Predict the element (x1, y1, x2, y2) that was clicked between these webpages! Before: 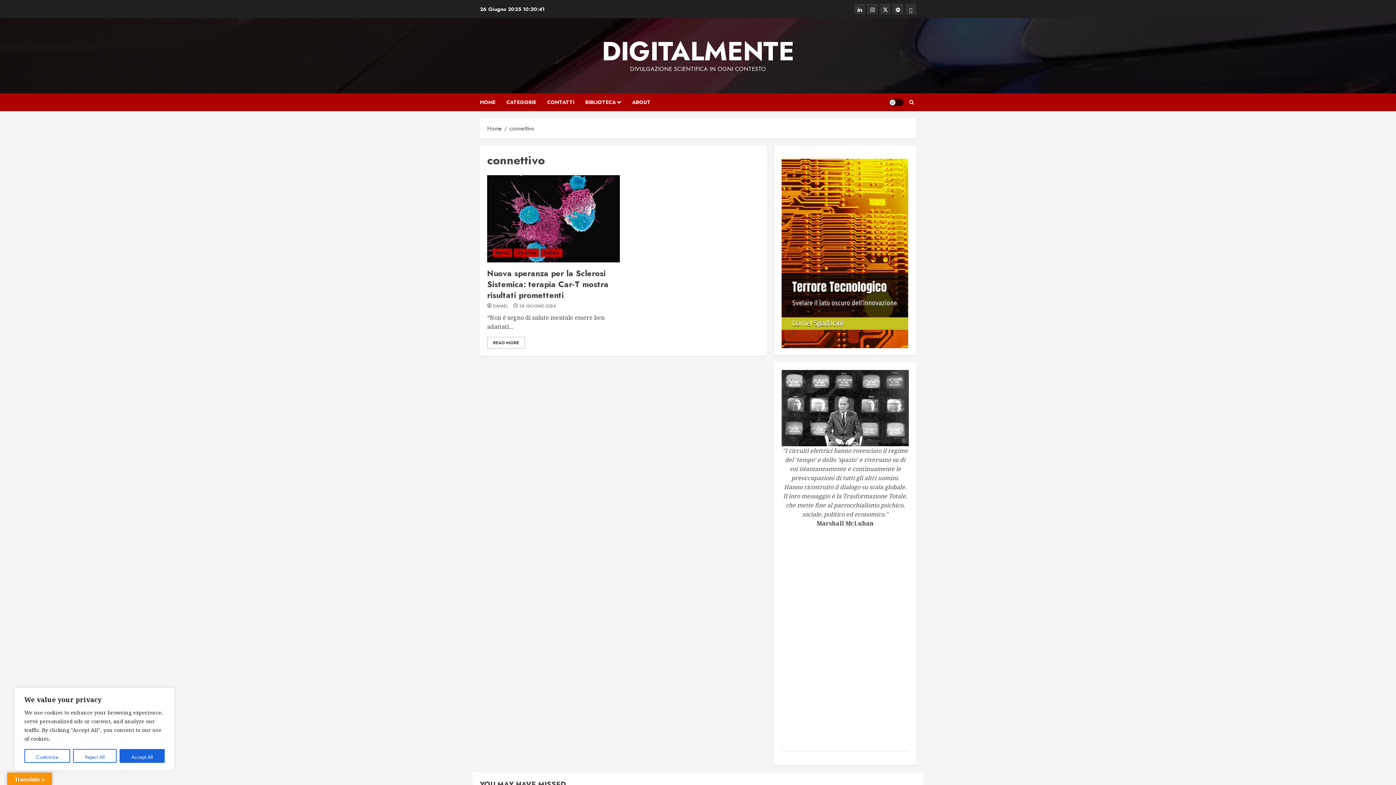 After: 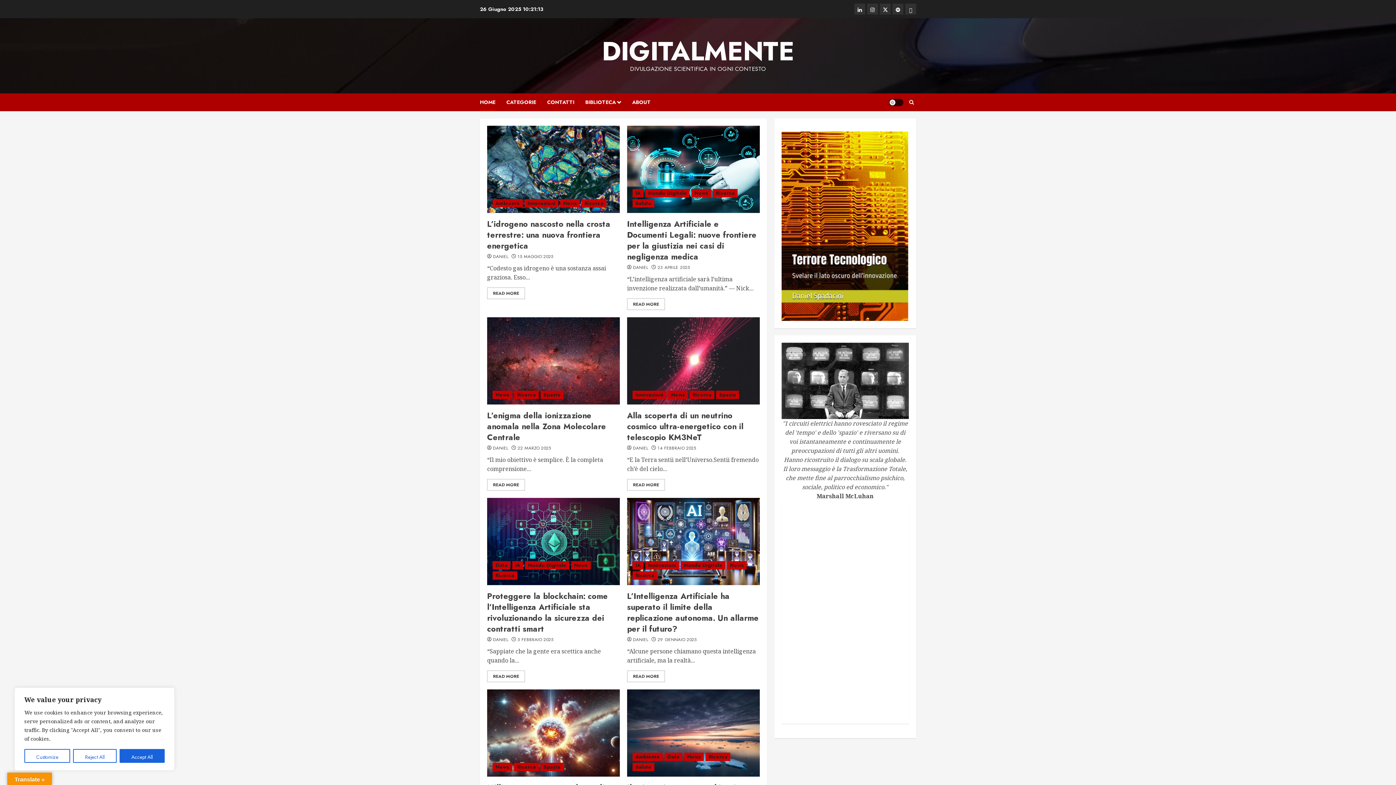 Action: bbox: (602, 32, 794, 70) label: DIGITALMENTE